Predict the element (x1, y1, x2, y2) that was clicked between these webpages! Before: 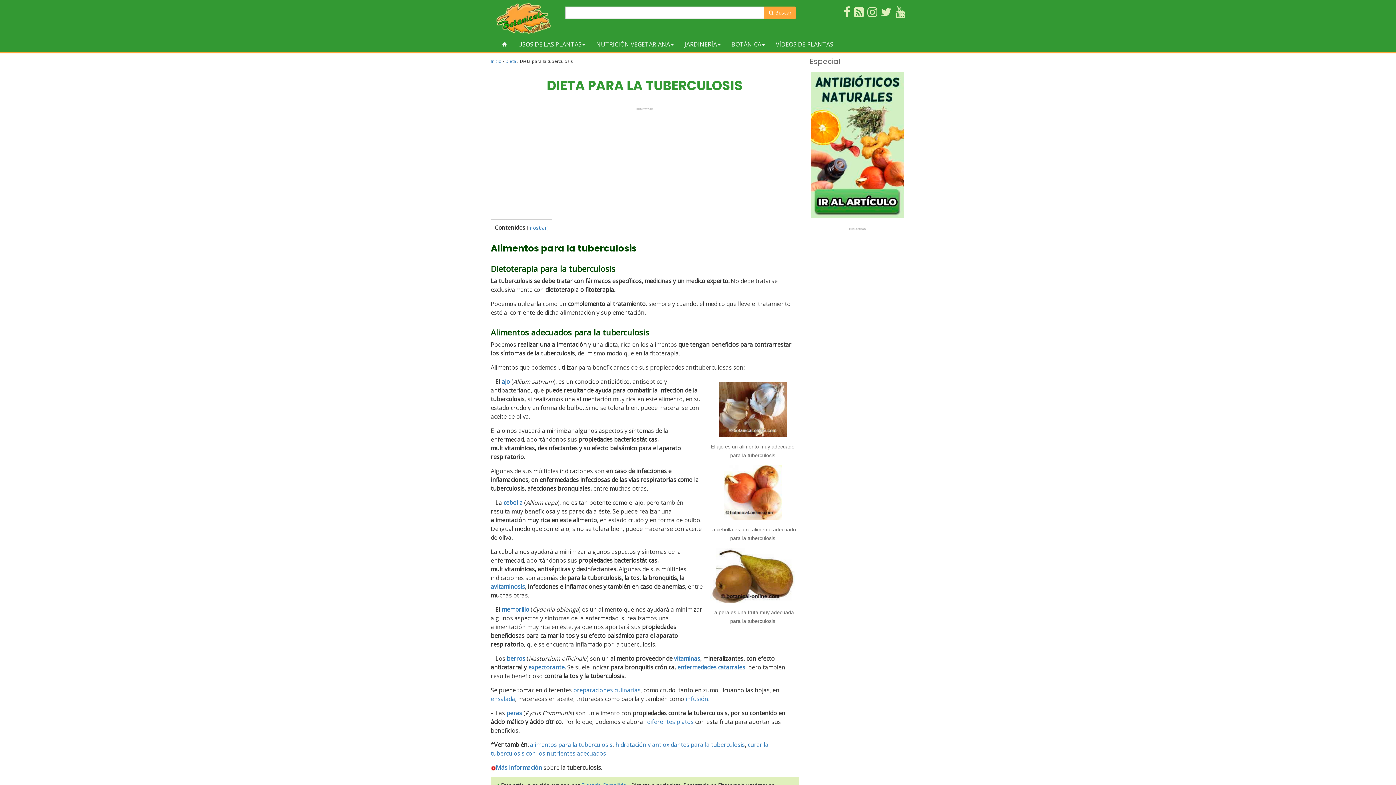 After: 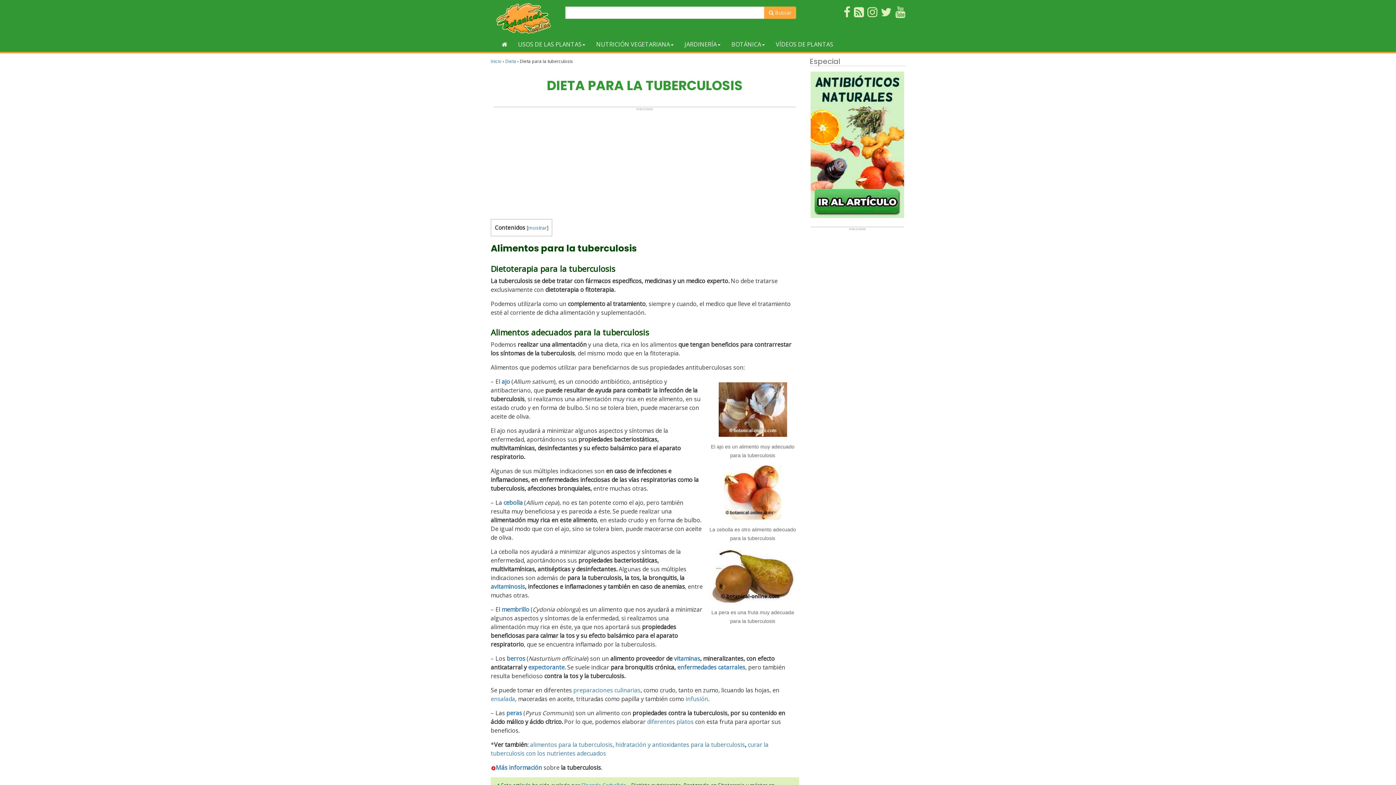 Action: bbox: (895, 10, 905, 18)